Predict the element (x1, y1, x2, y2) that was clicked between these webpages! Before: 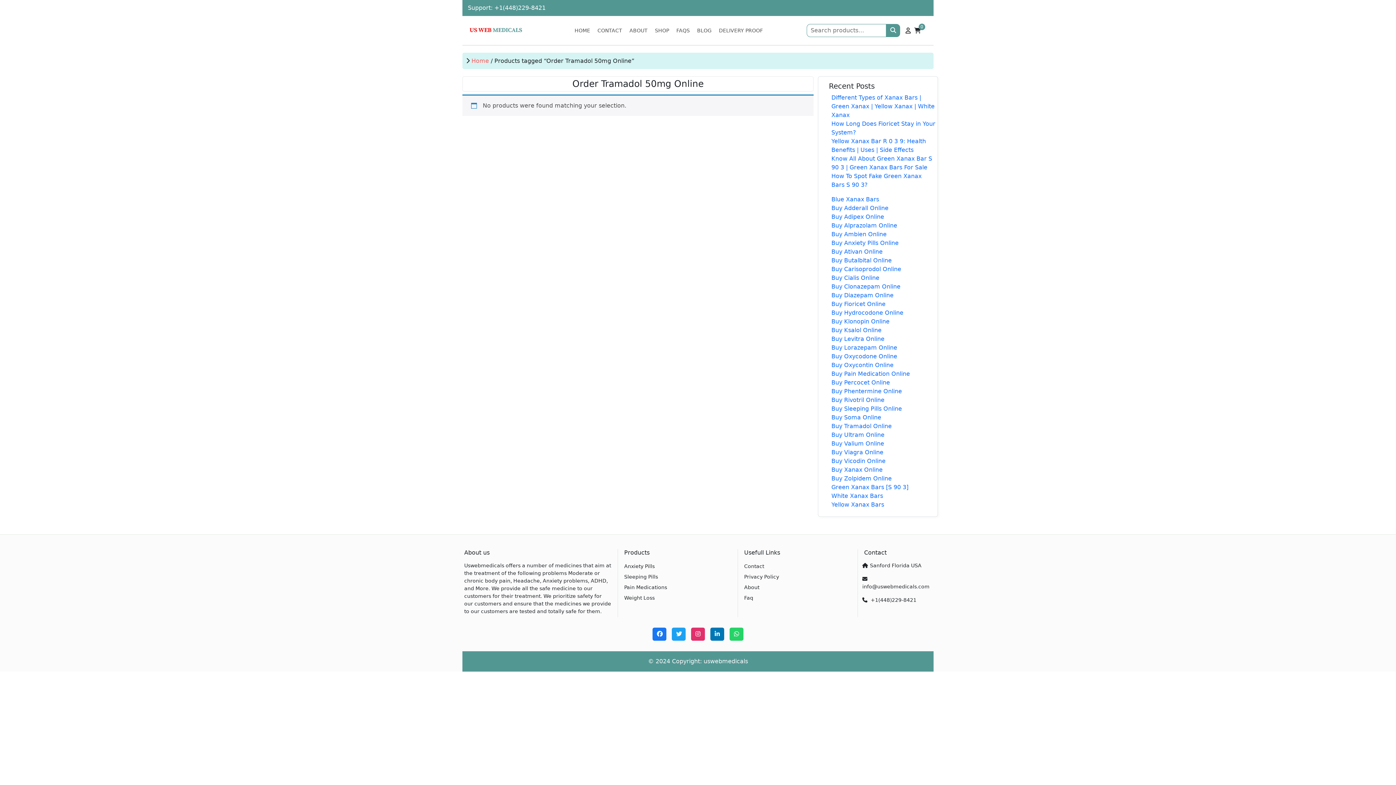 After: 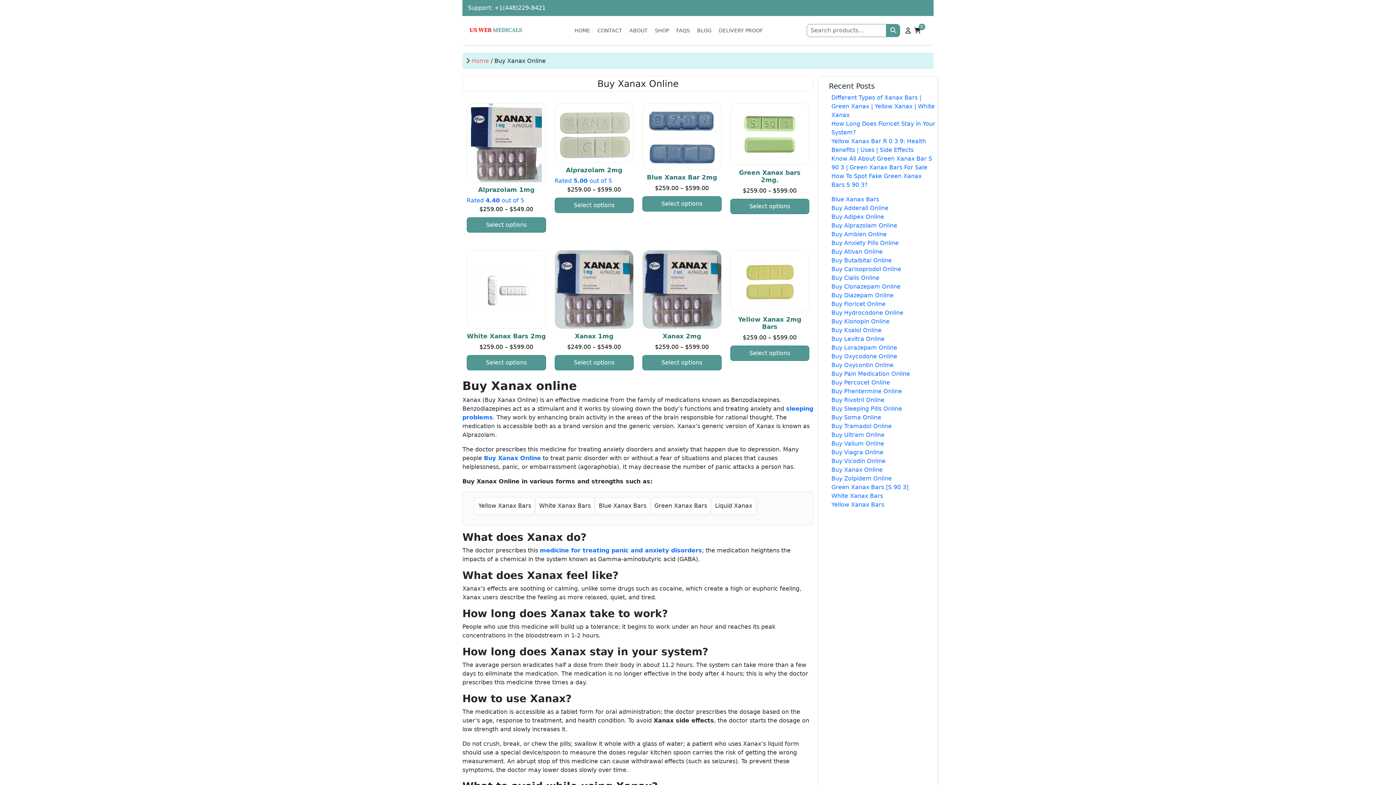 Action: bbox: (831, 466, 882, 473) label: Buy Xanax Online